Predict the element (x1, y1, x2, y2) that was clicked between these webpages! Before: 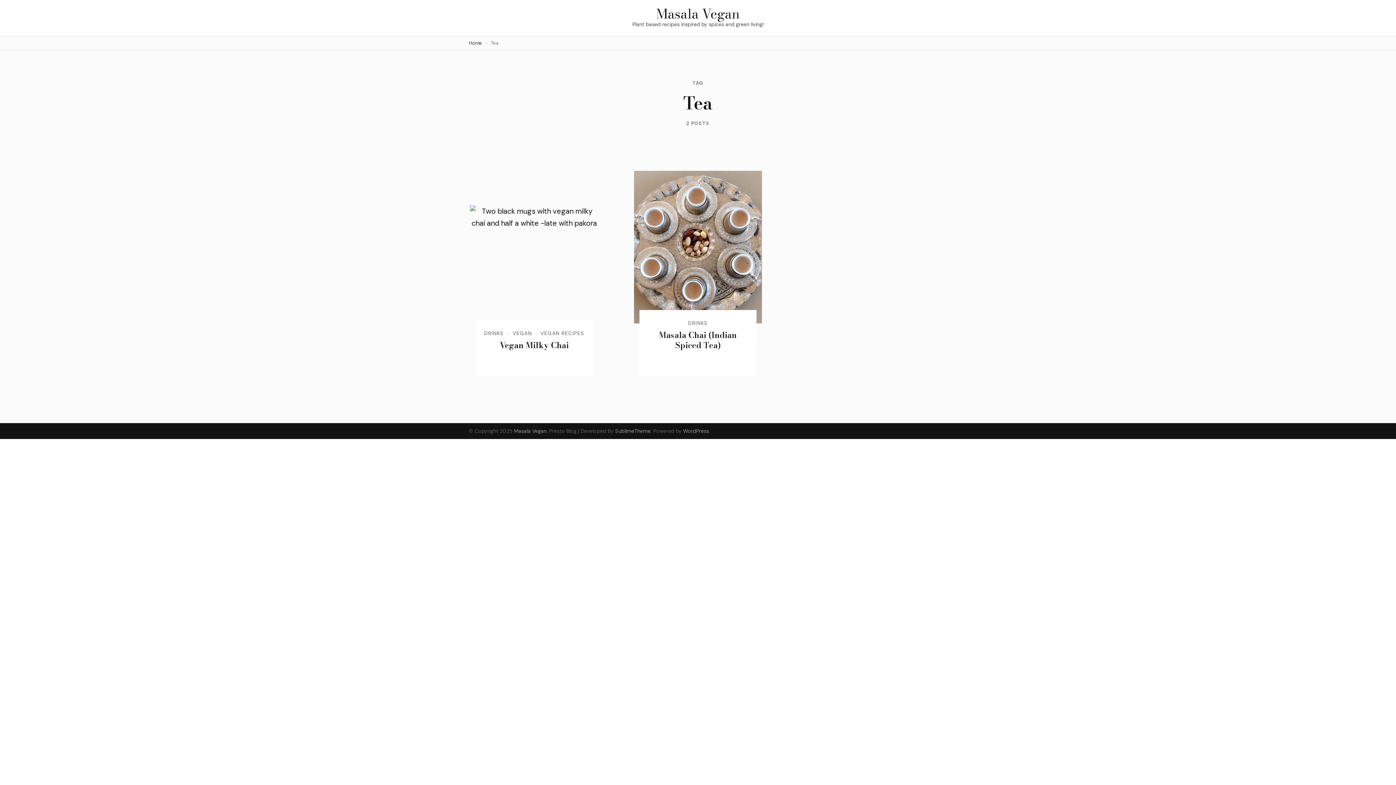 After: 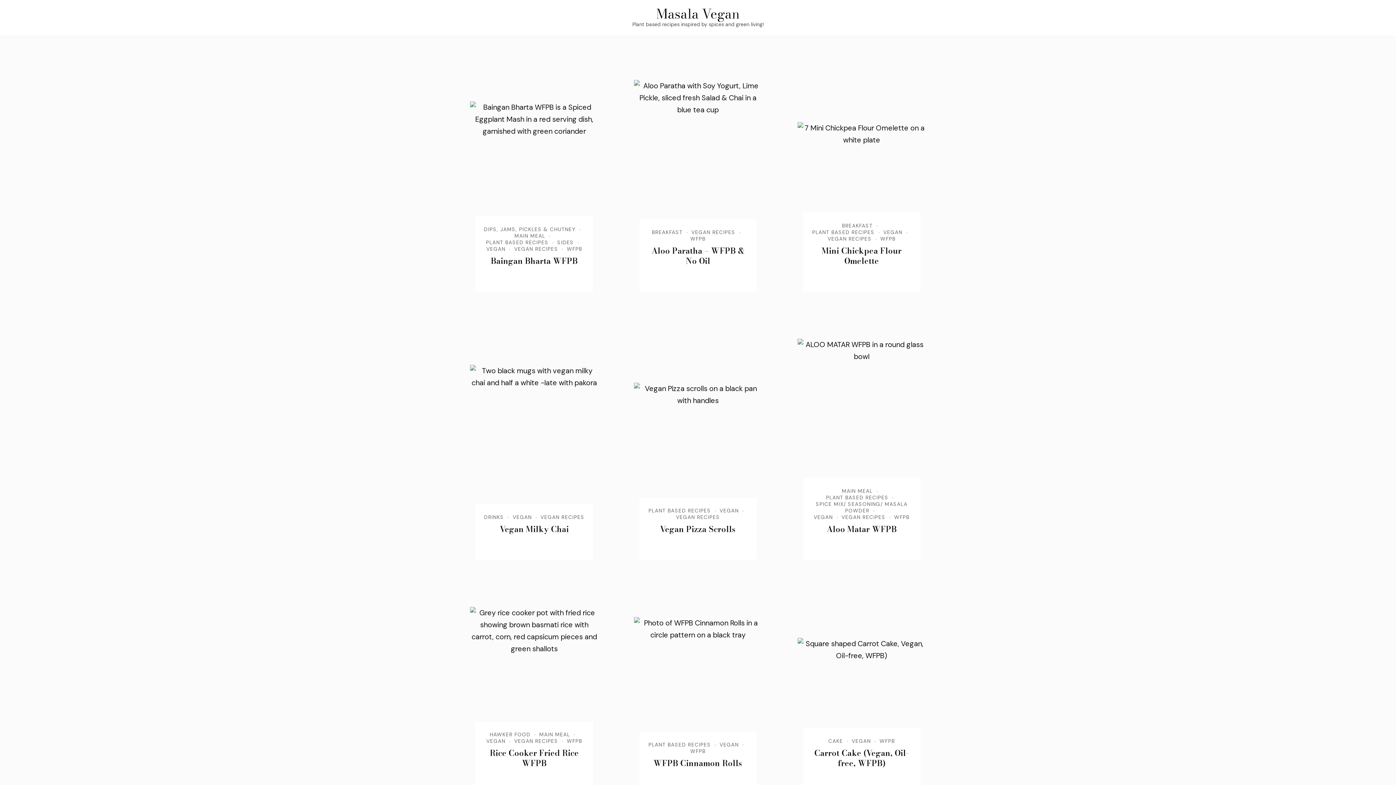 Action: bbox: (656, 3, 740, 23) label: Masala Vegan